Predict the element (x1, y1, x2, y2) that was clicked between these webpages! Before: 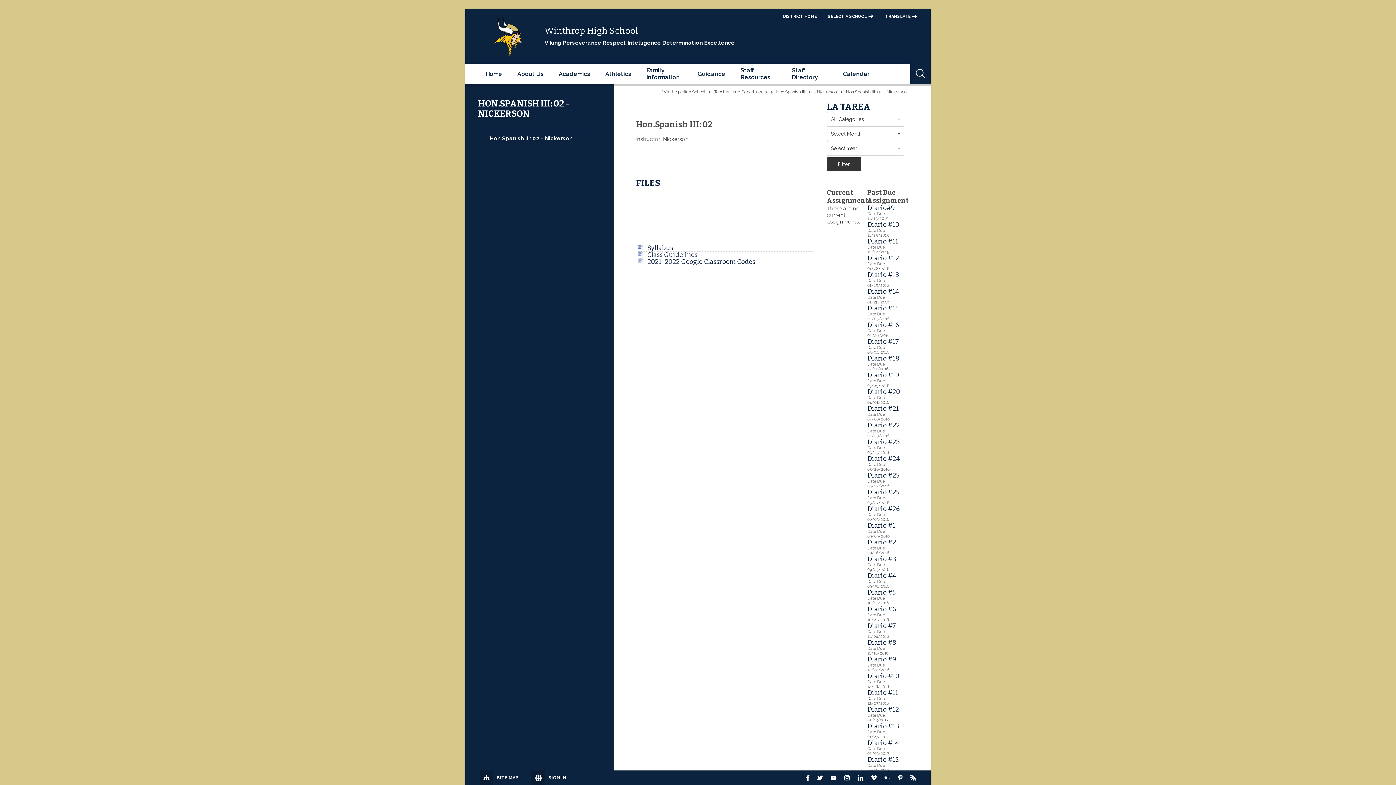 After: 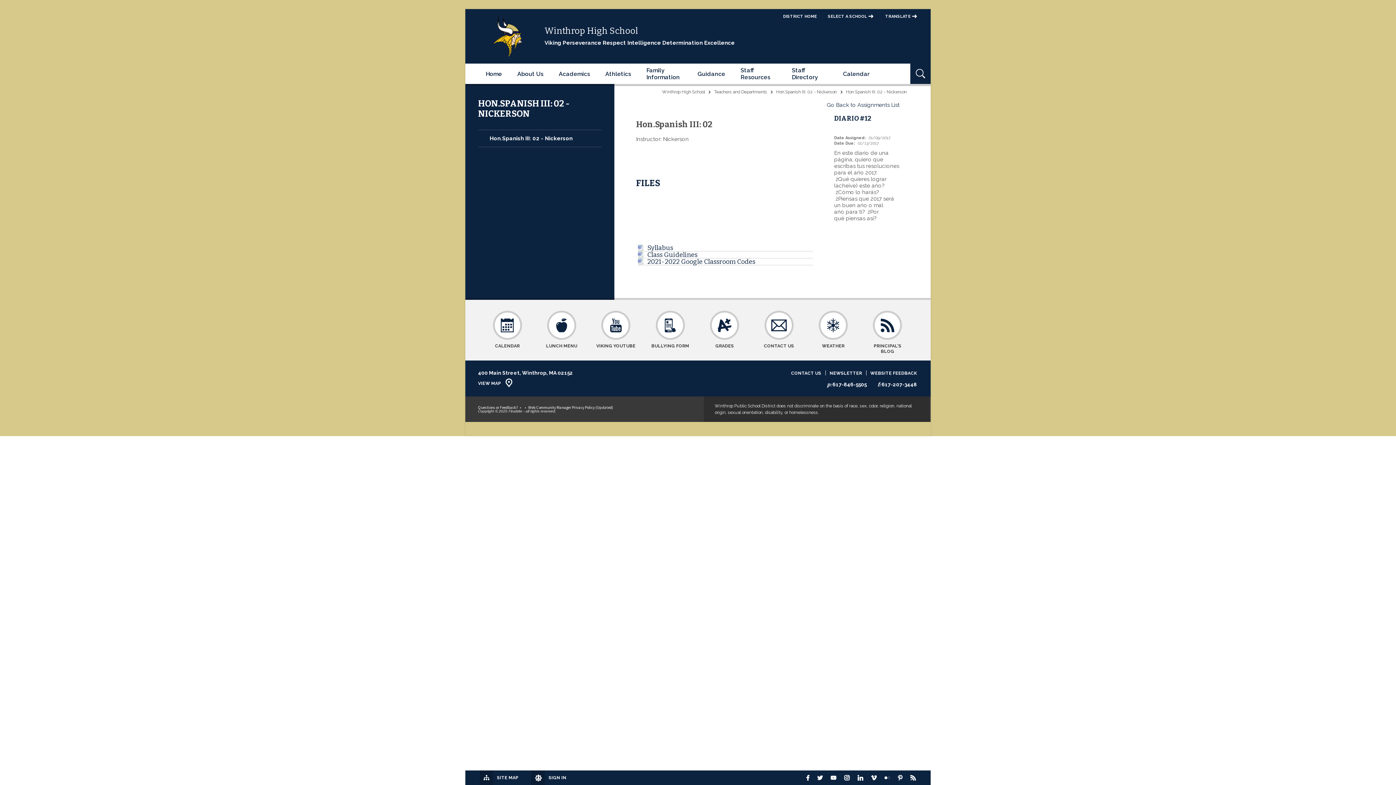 Action: label: Diario #12 bbox: (867, 705, 899, 713)